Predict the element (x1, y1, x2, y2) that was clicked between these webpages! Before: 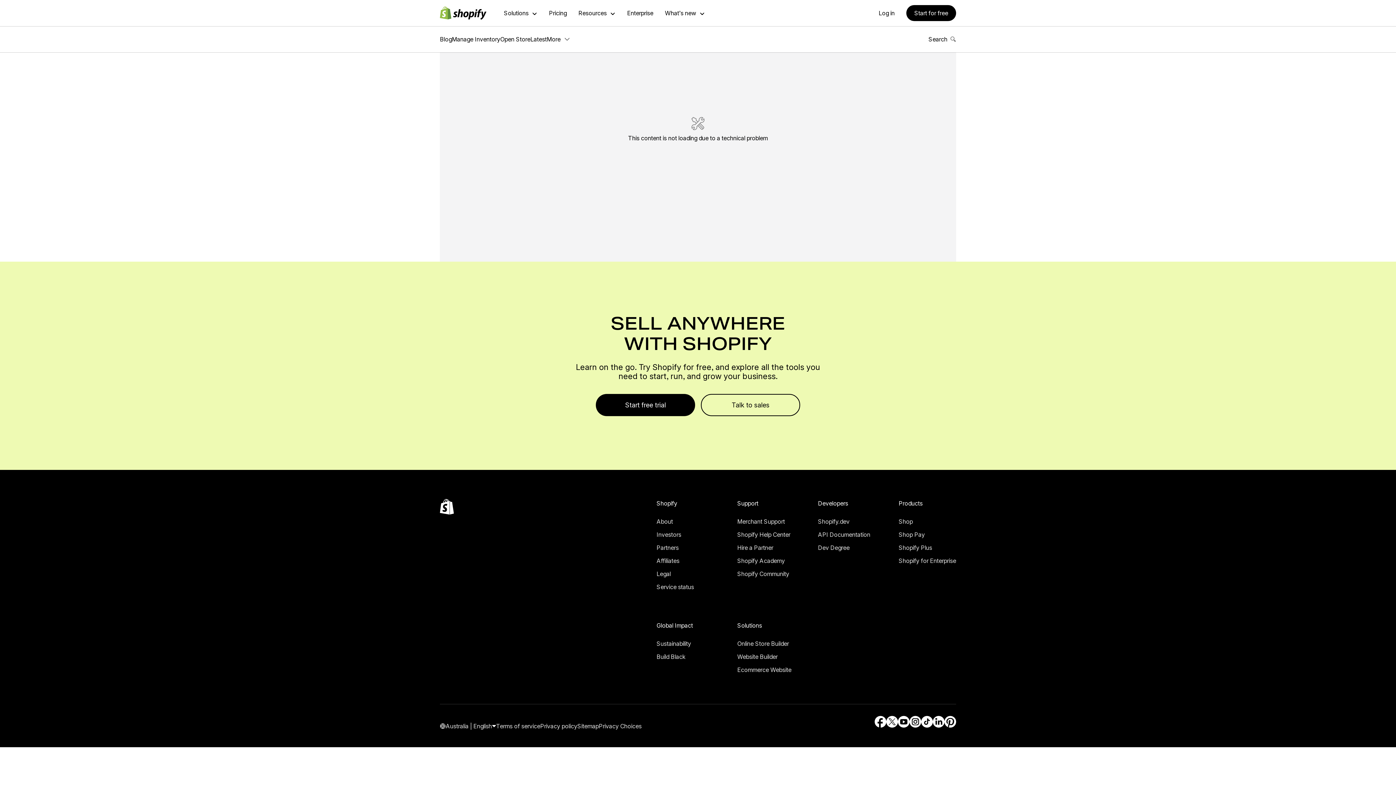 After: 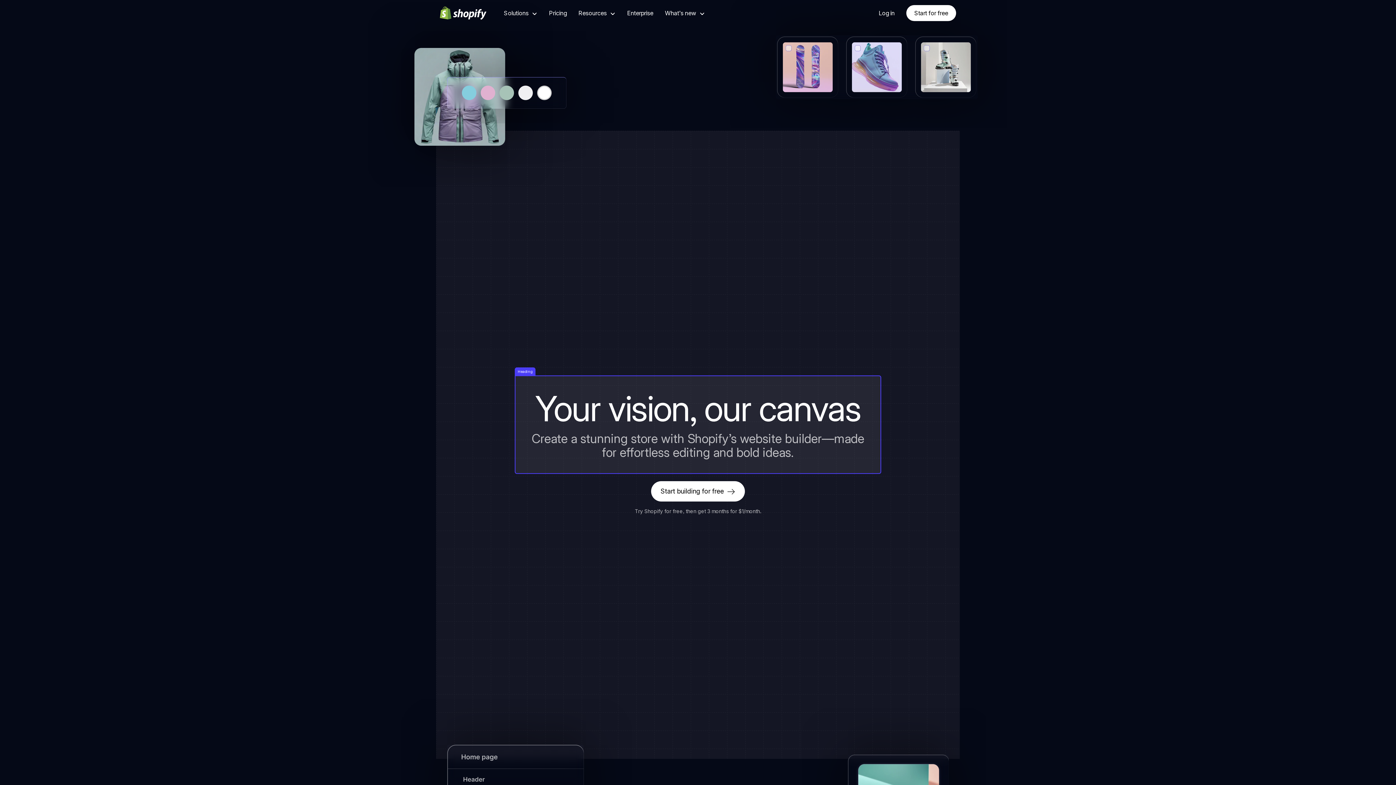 Action: label: Website Builder bbox: (737, 559, 791, 569)